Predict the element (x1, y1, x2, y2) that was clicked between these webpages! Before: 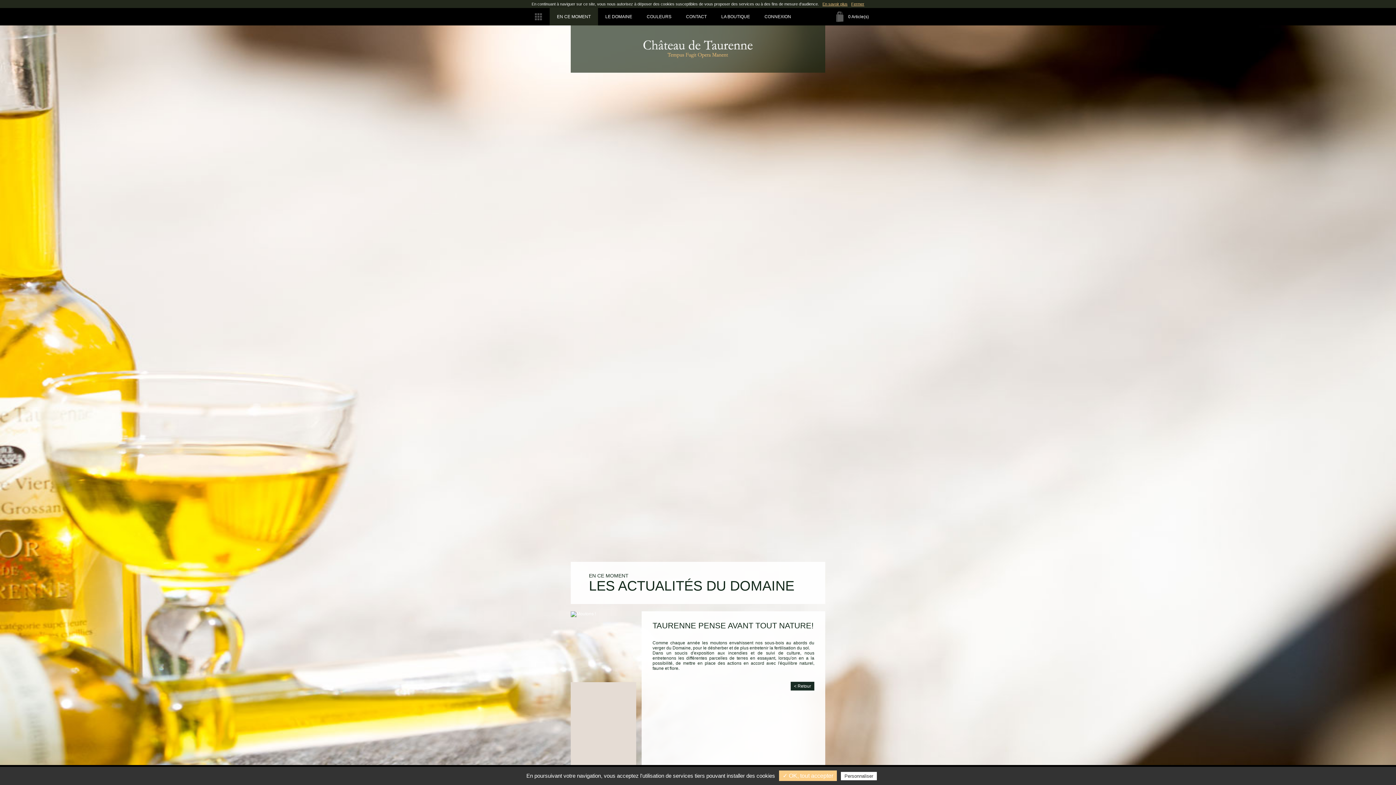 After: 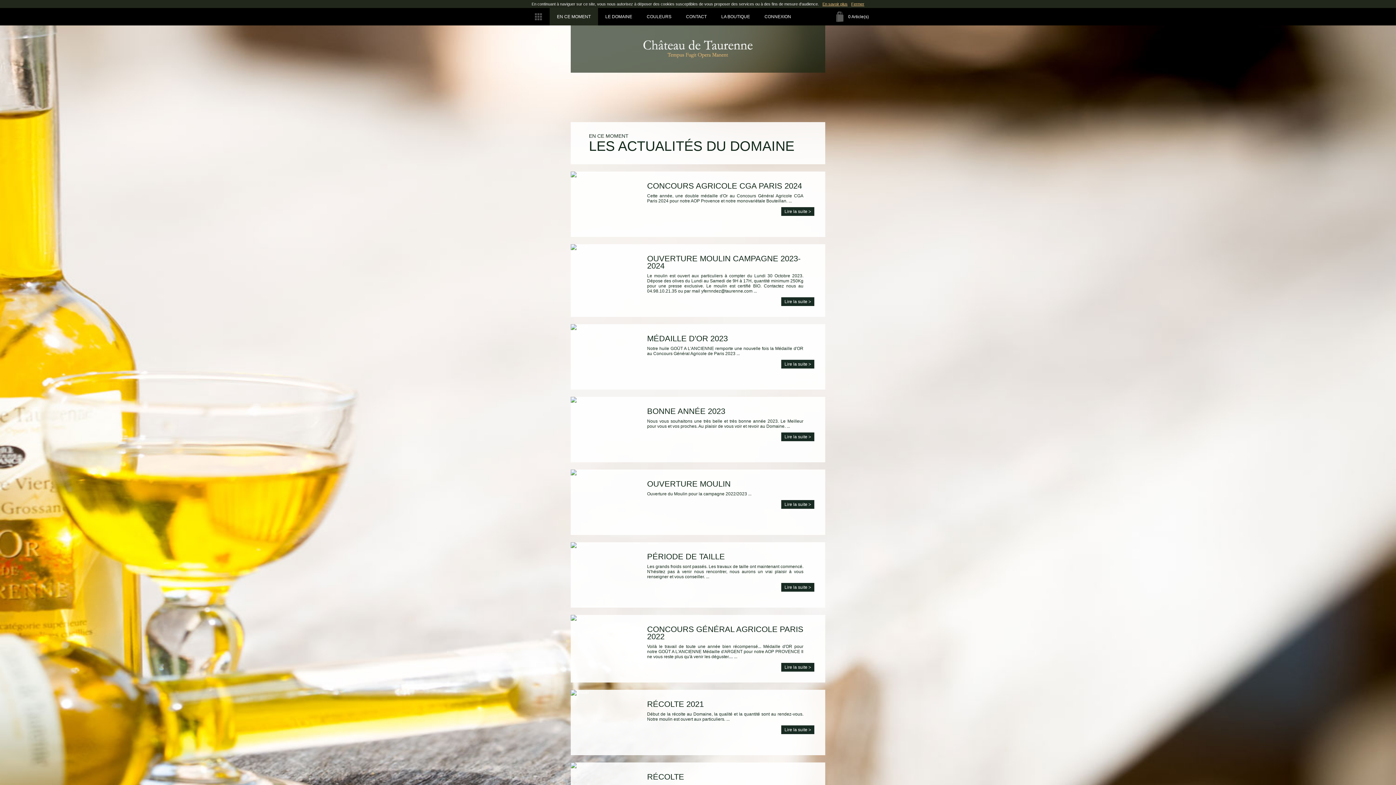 Action: label: EN CE MOMENT bbox: (549, 8, 598, 25)